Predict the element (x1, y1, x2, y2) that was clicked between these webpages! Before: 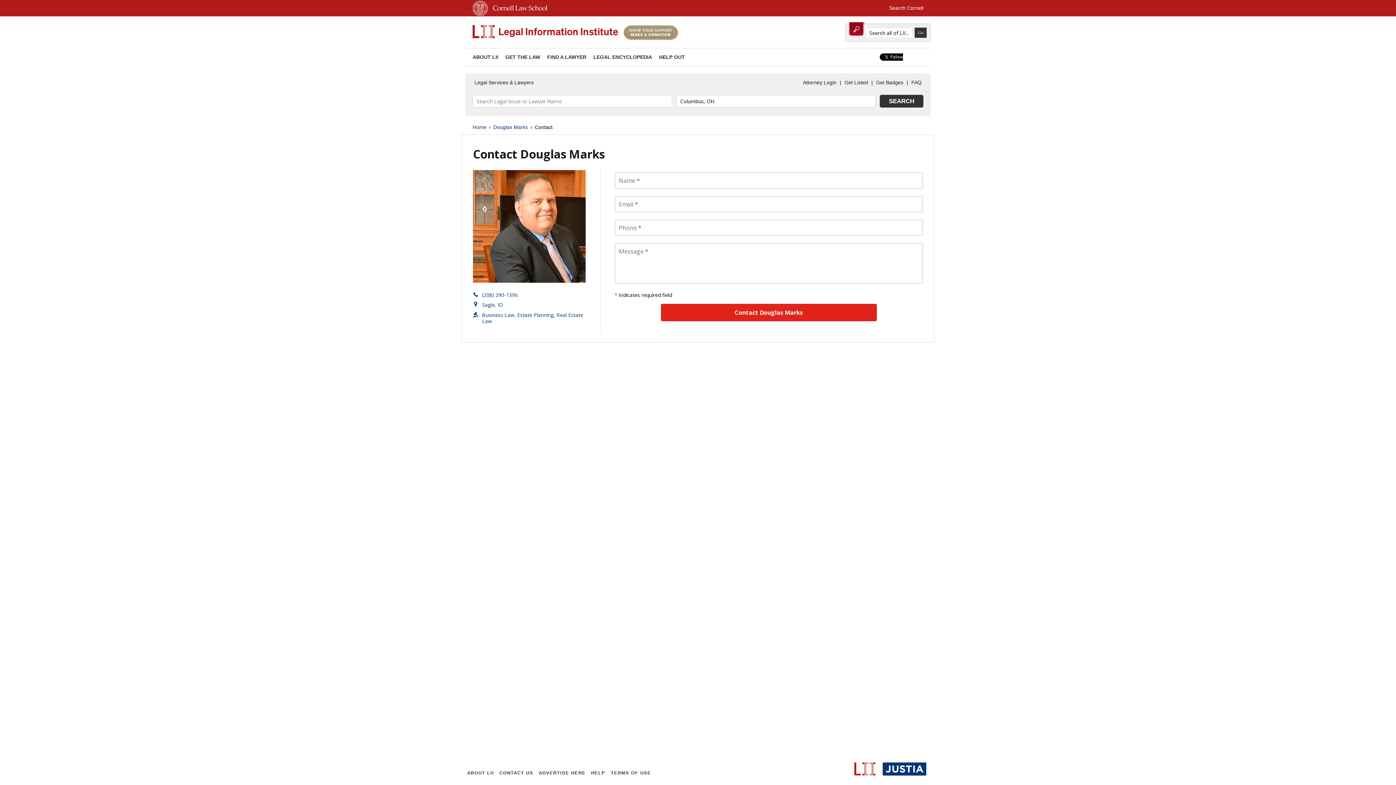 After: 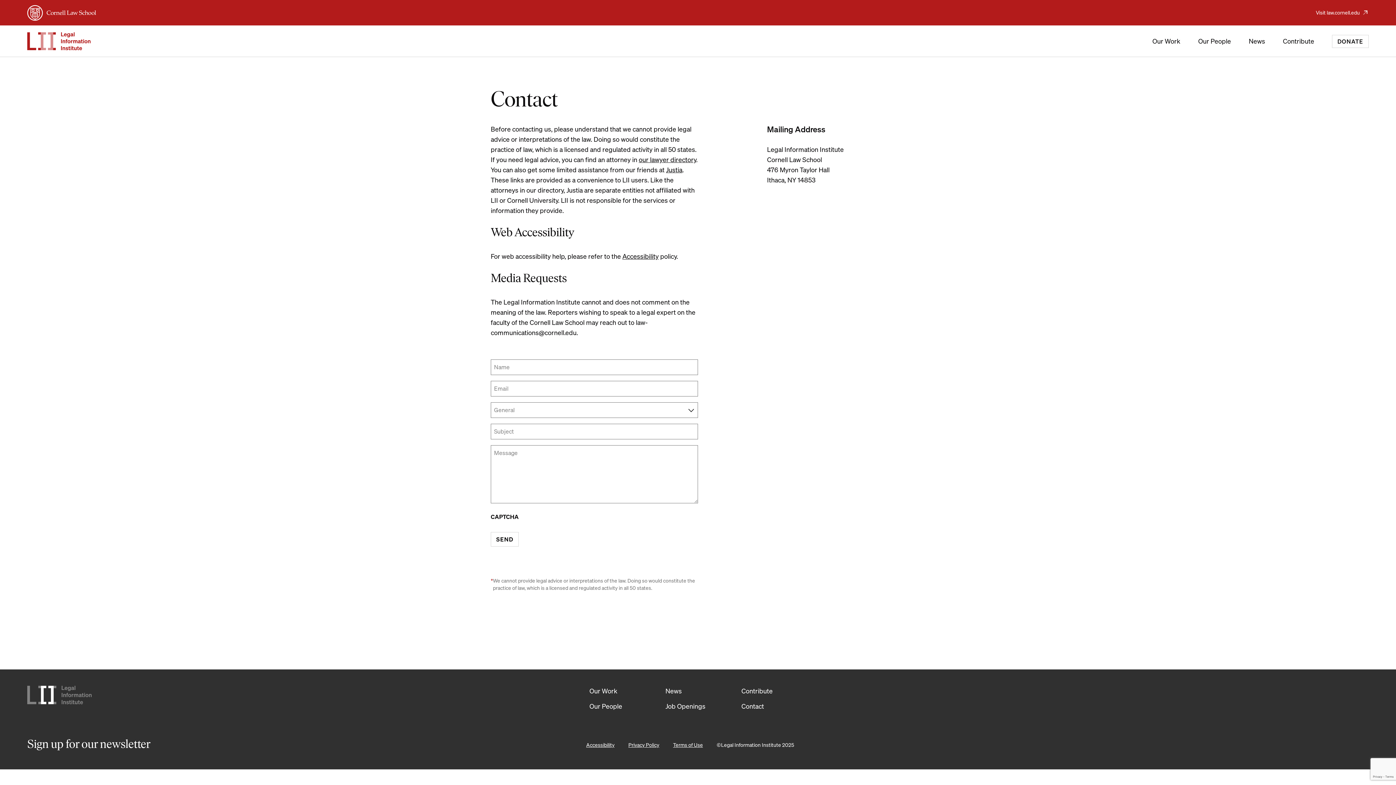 Action: label: CONTACT US bbox: (497, 769, 535, 777)